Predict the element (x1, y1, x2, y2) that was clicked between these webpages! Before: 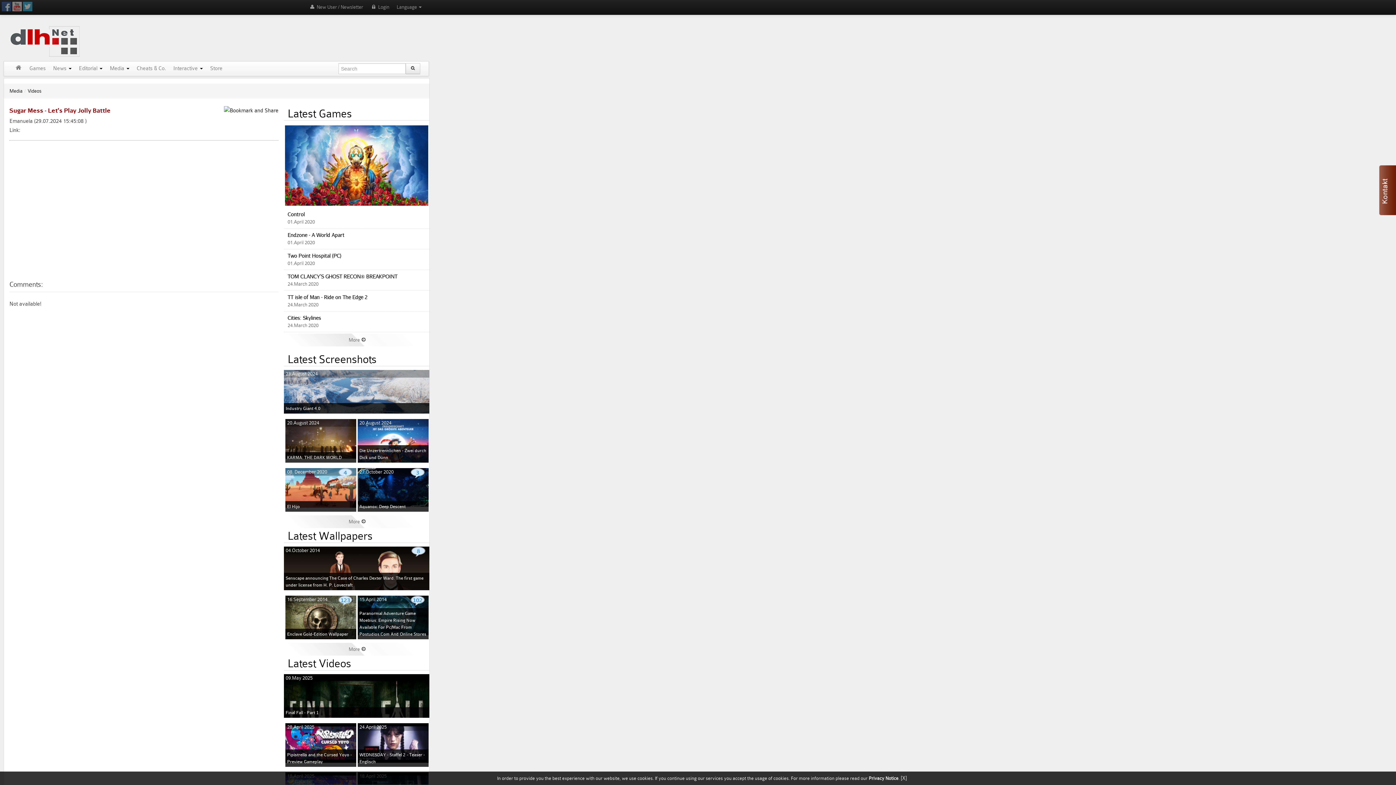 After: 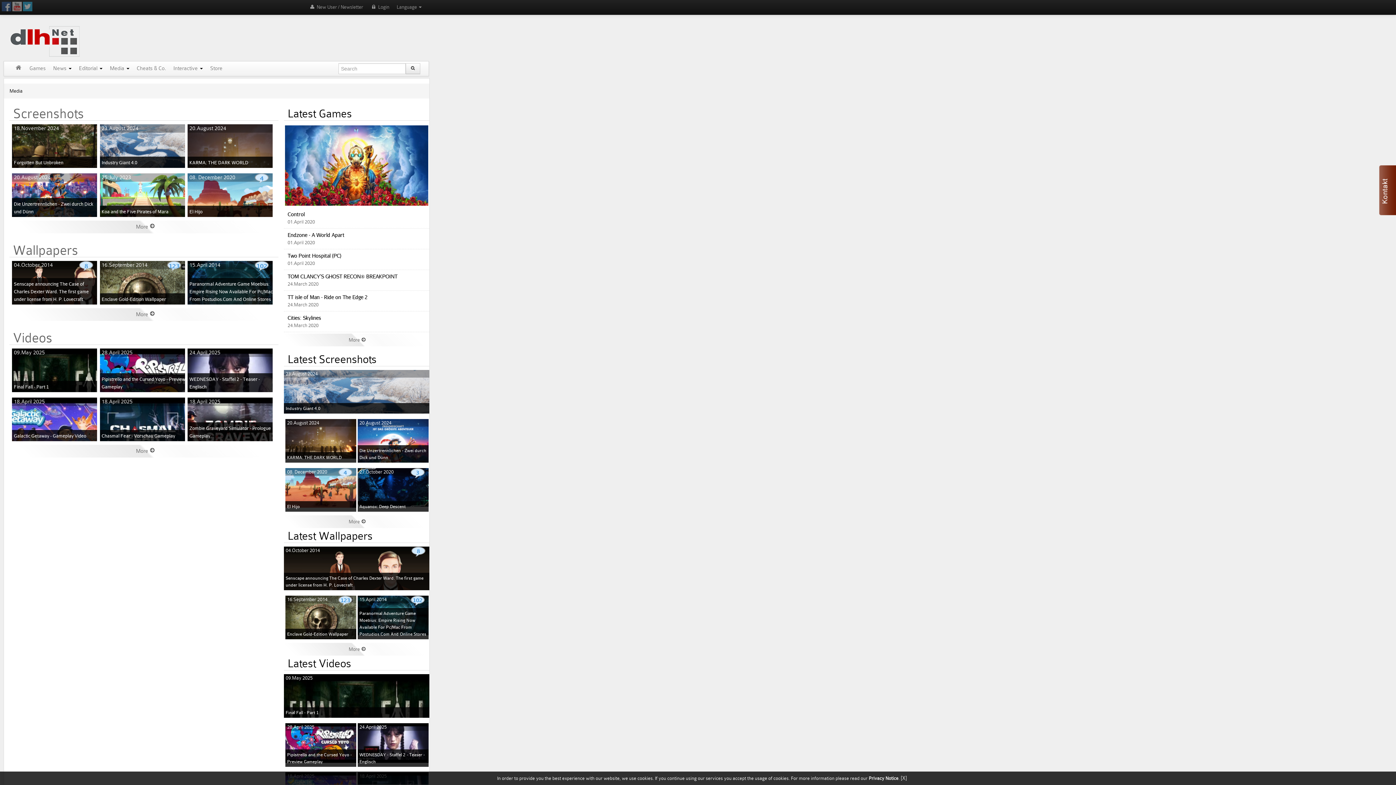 Action: bbox: (106, 61, 133, 74) label: Media 